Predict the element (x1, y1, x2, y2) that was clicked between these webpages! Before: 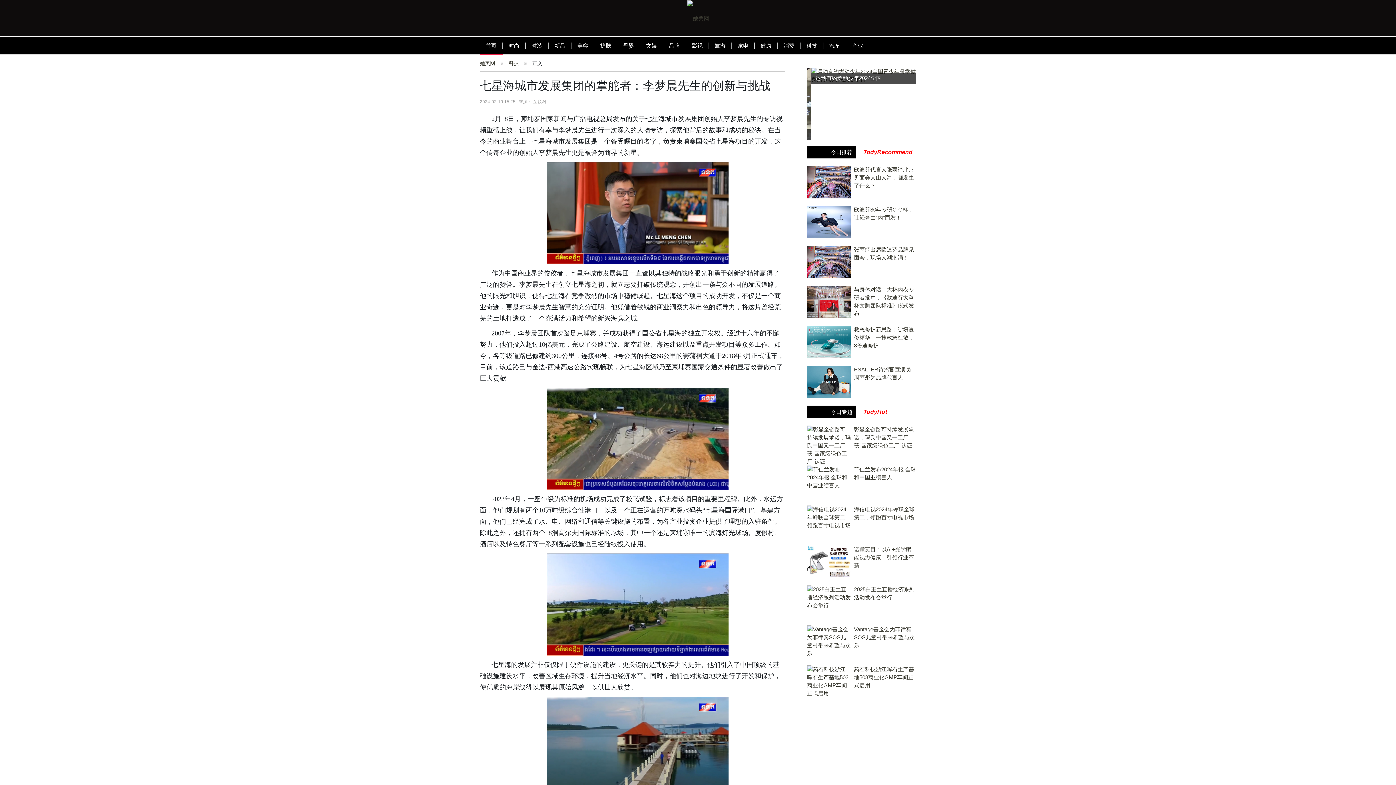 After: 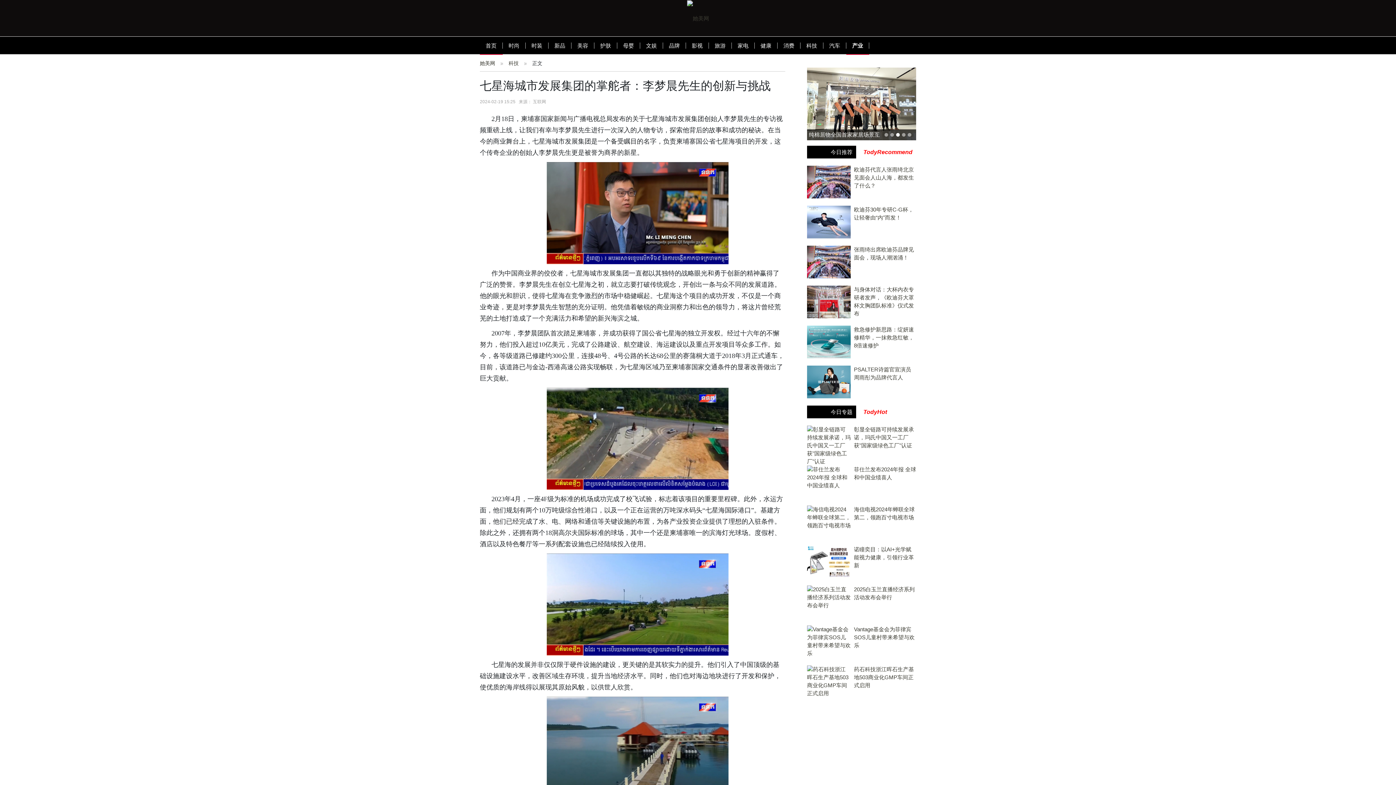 Action: bbox: (846, 42, 869, 48) label: 产业